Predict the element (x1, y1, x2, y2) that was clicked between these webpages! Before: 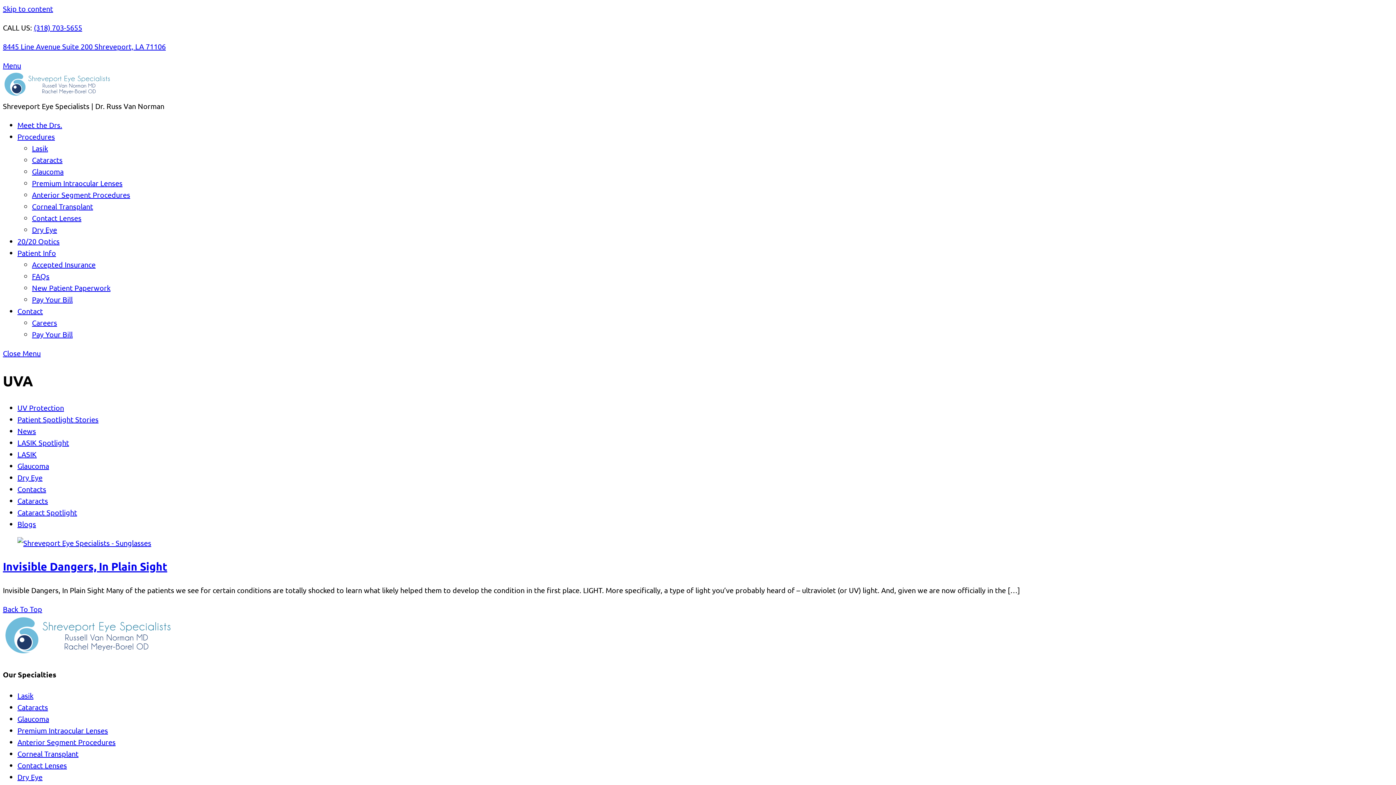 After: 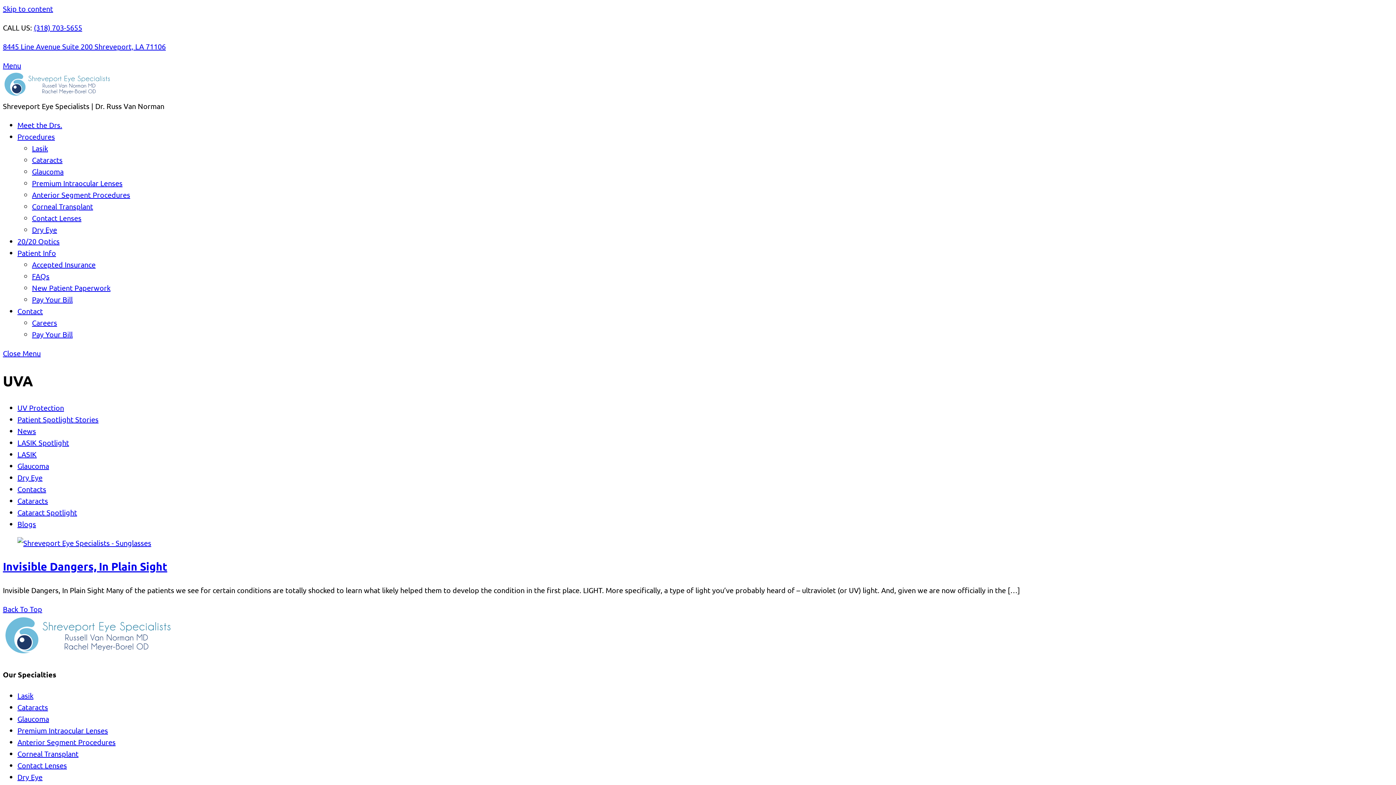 Action: bbox: (32, 329, 72, 339) label: Pay Your Bill